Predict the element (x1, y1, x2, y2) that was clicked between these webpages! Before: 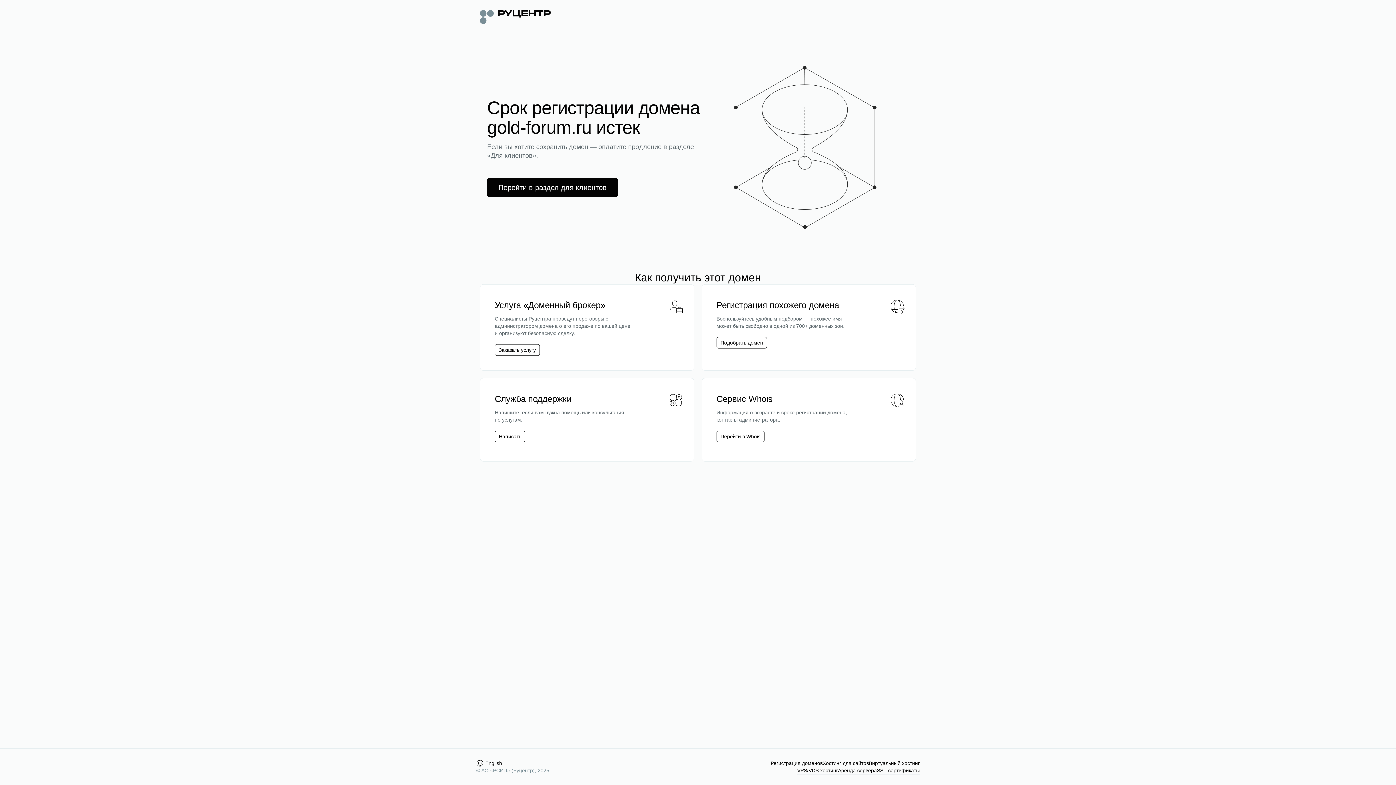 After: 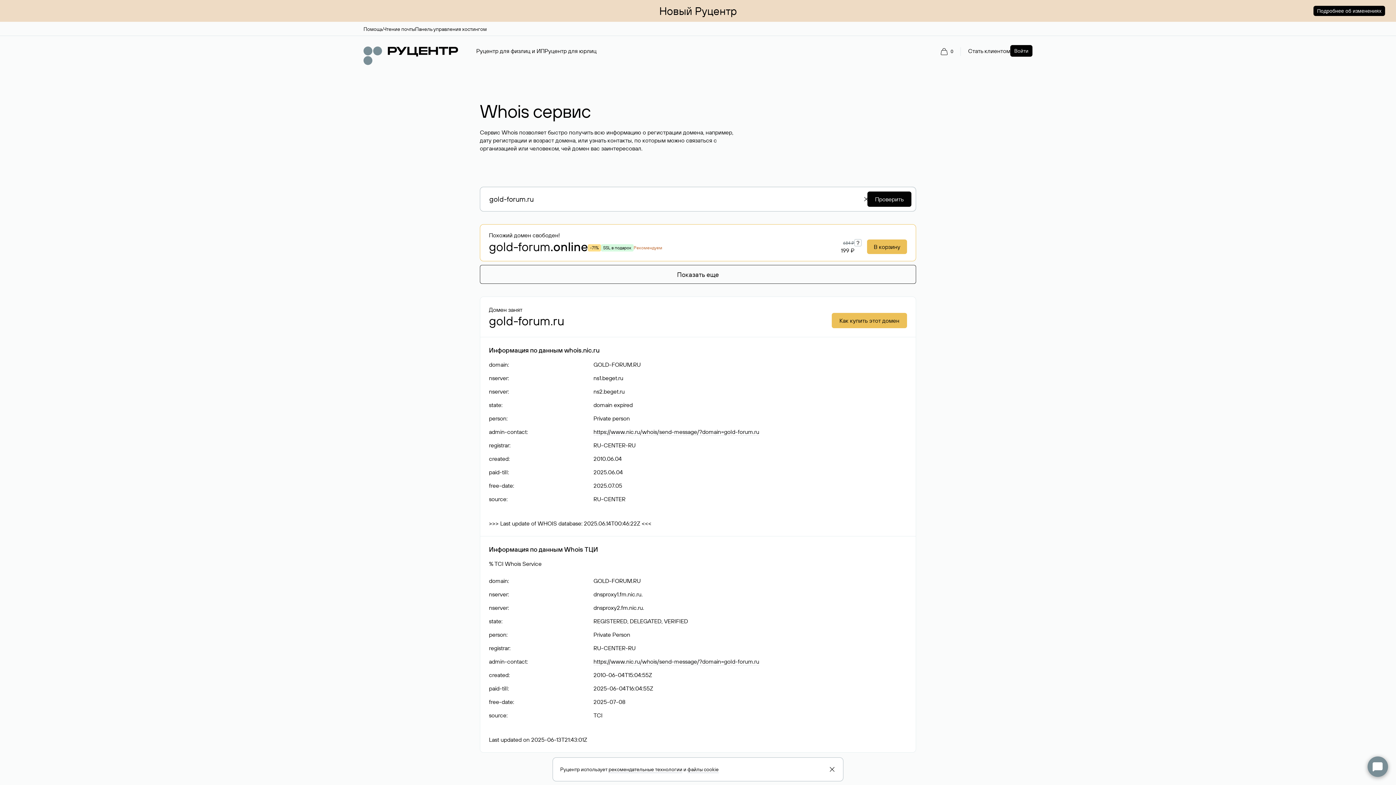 Action: bbox: (716, 430, 764, 442) label: Перейти в Whois